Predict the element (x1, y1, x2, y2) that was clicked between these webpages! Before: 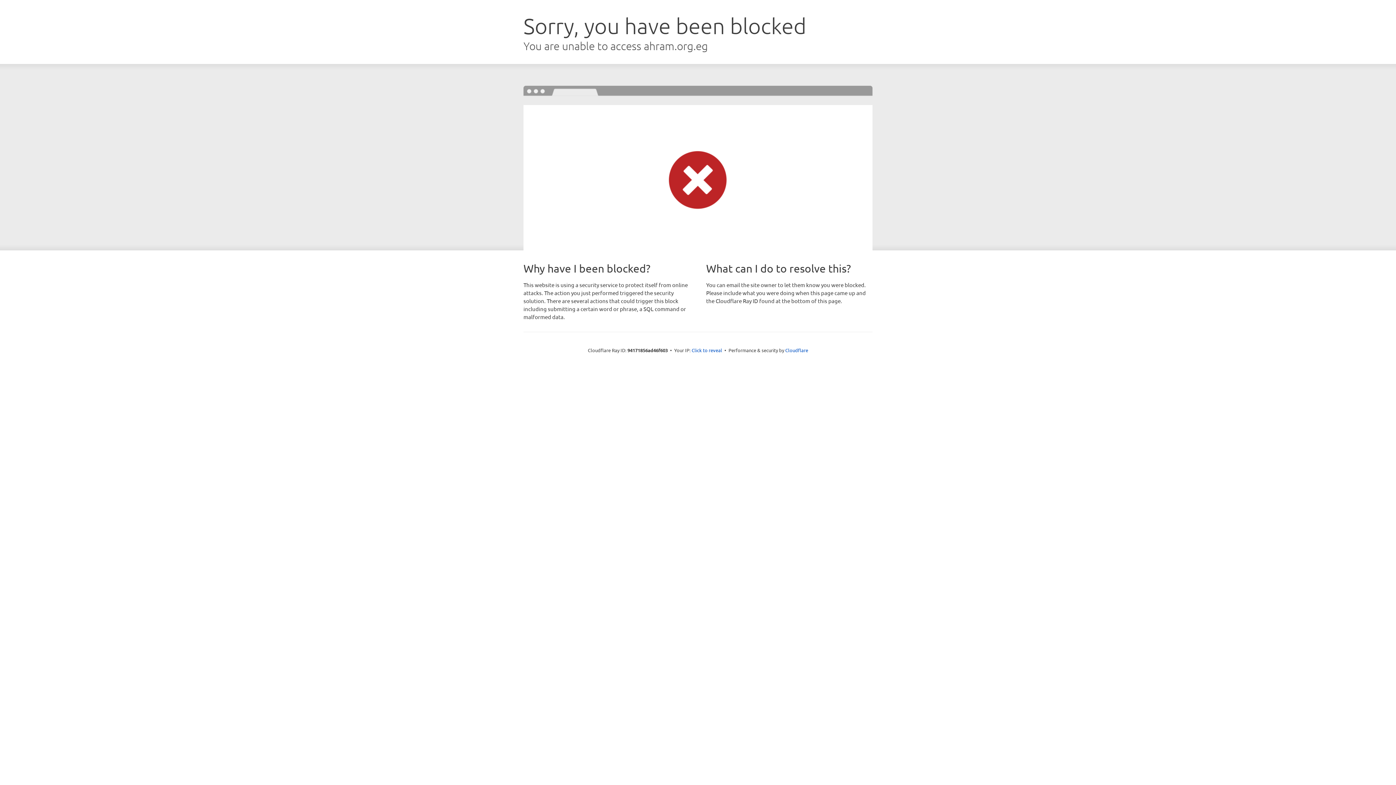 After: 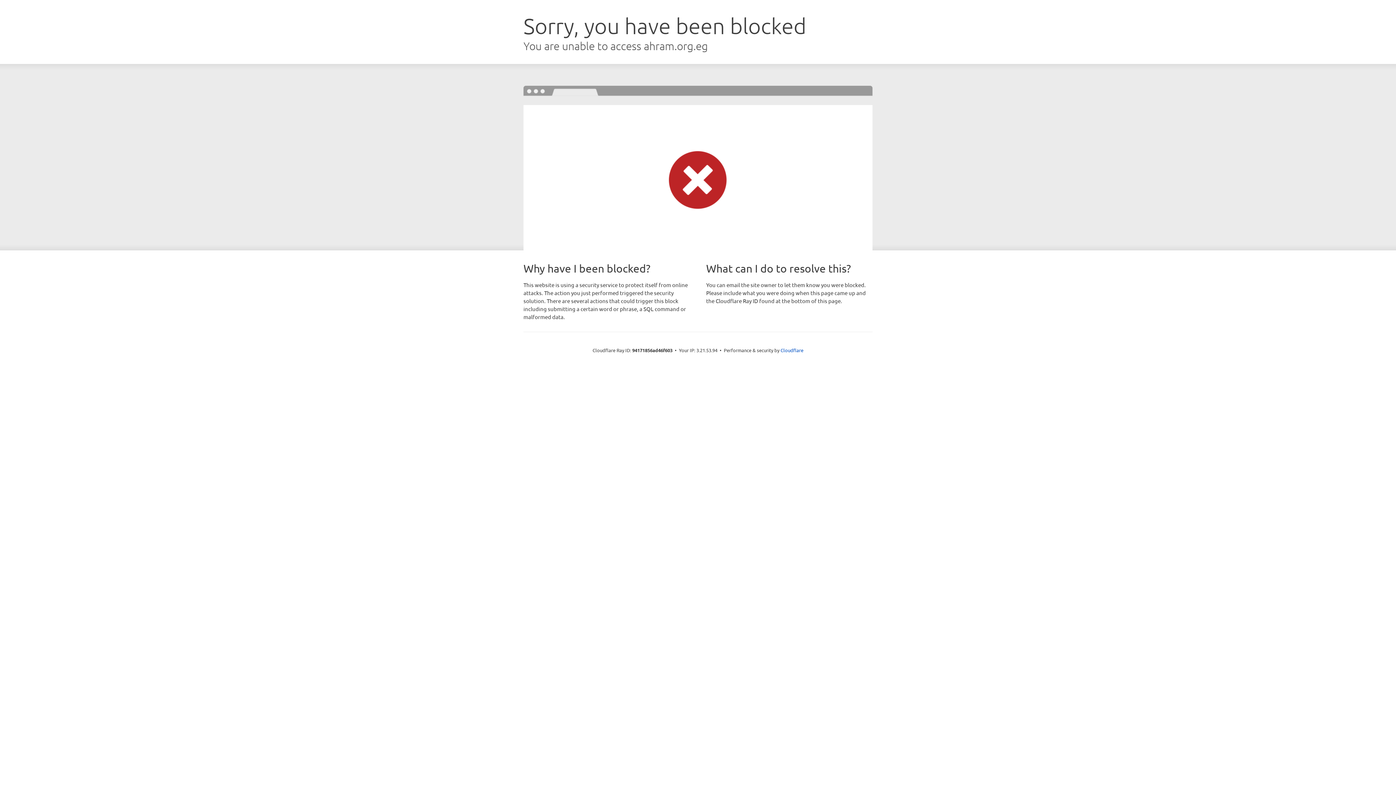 Action: bbox: (691, 346, 722, 353) label: Click to reveal